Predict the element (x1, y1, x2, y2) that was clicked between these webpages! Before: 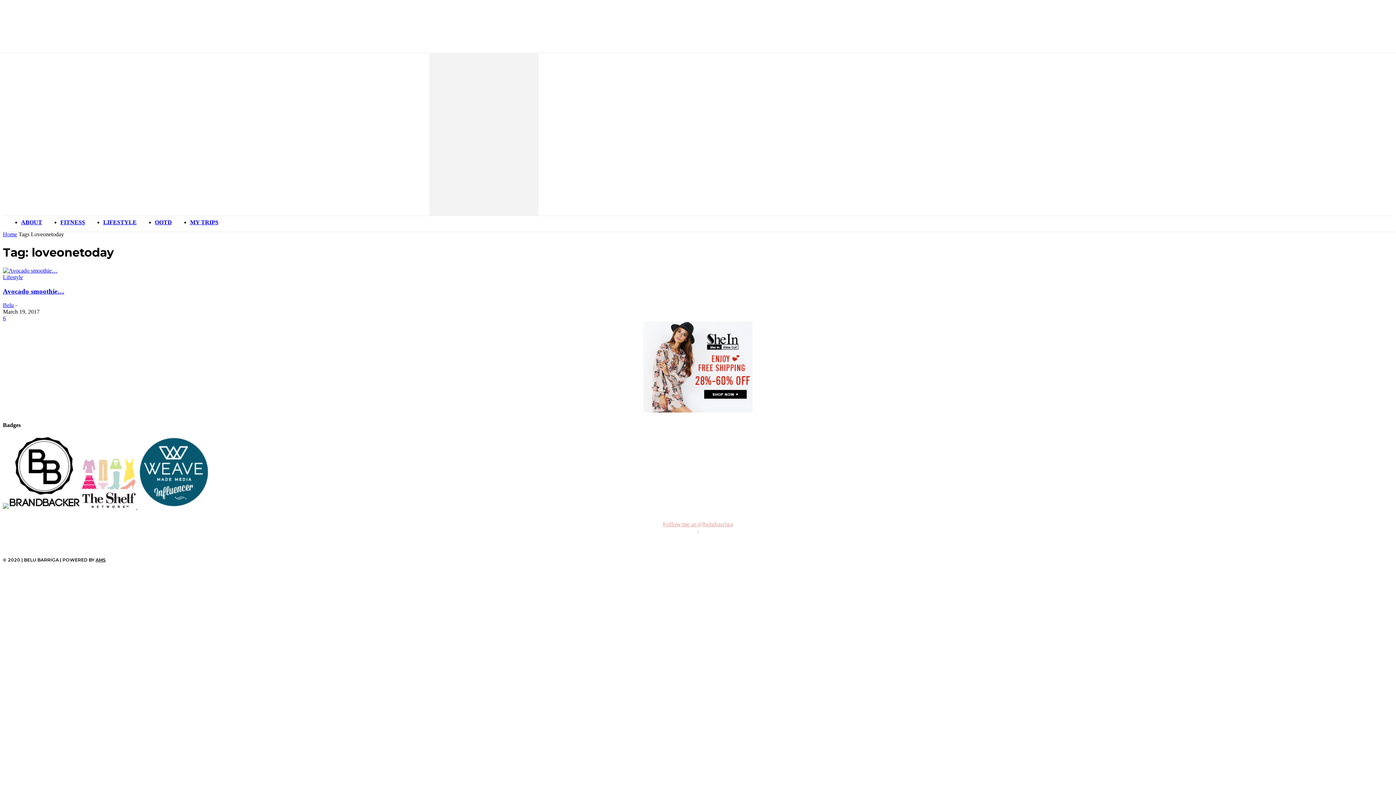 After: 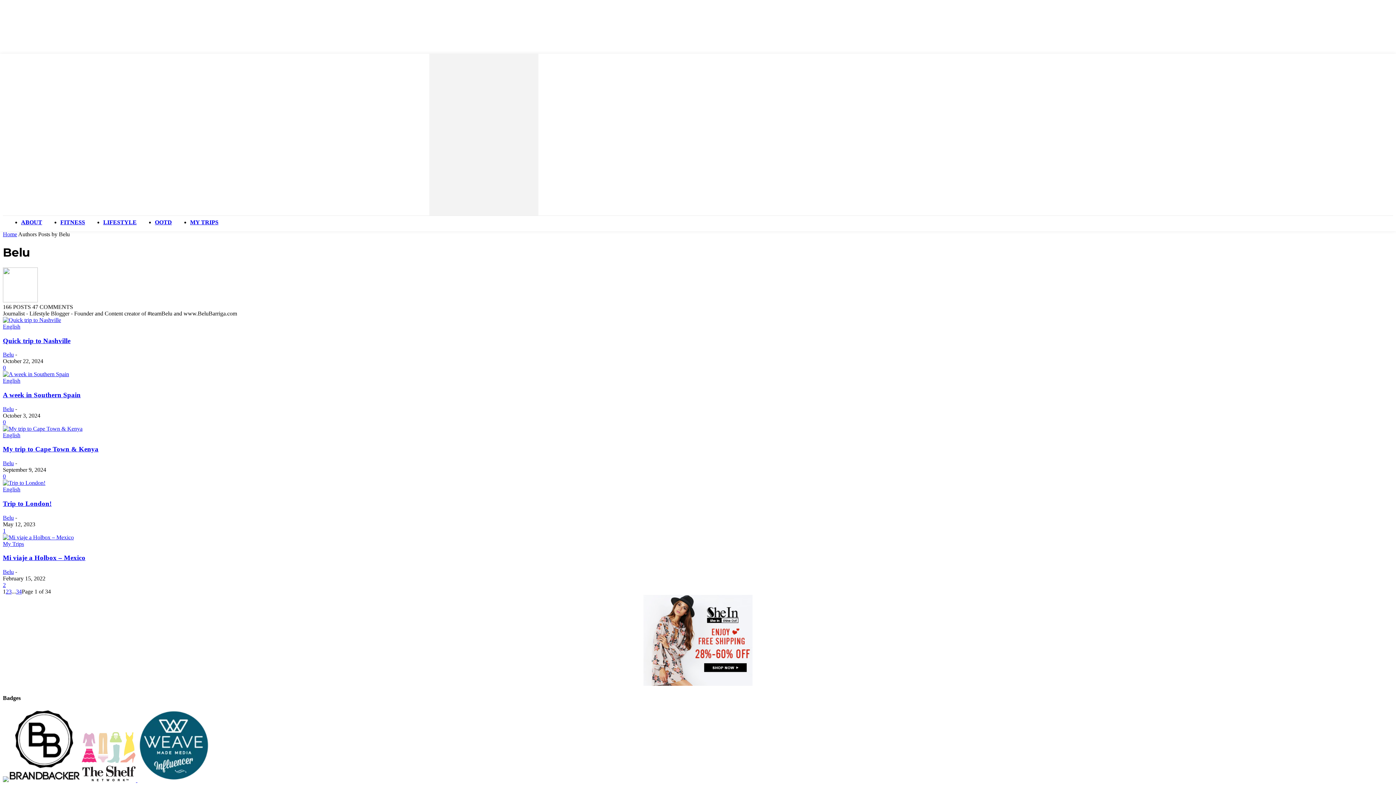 Action: bbox: (2, 302, 13, 308) label: Belu